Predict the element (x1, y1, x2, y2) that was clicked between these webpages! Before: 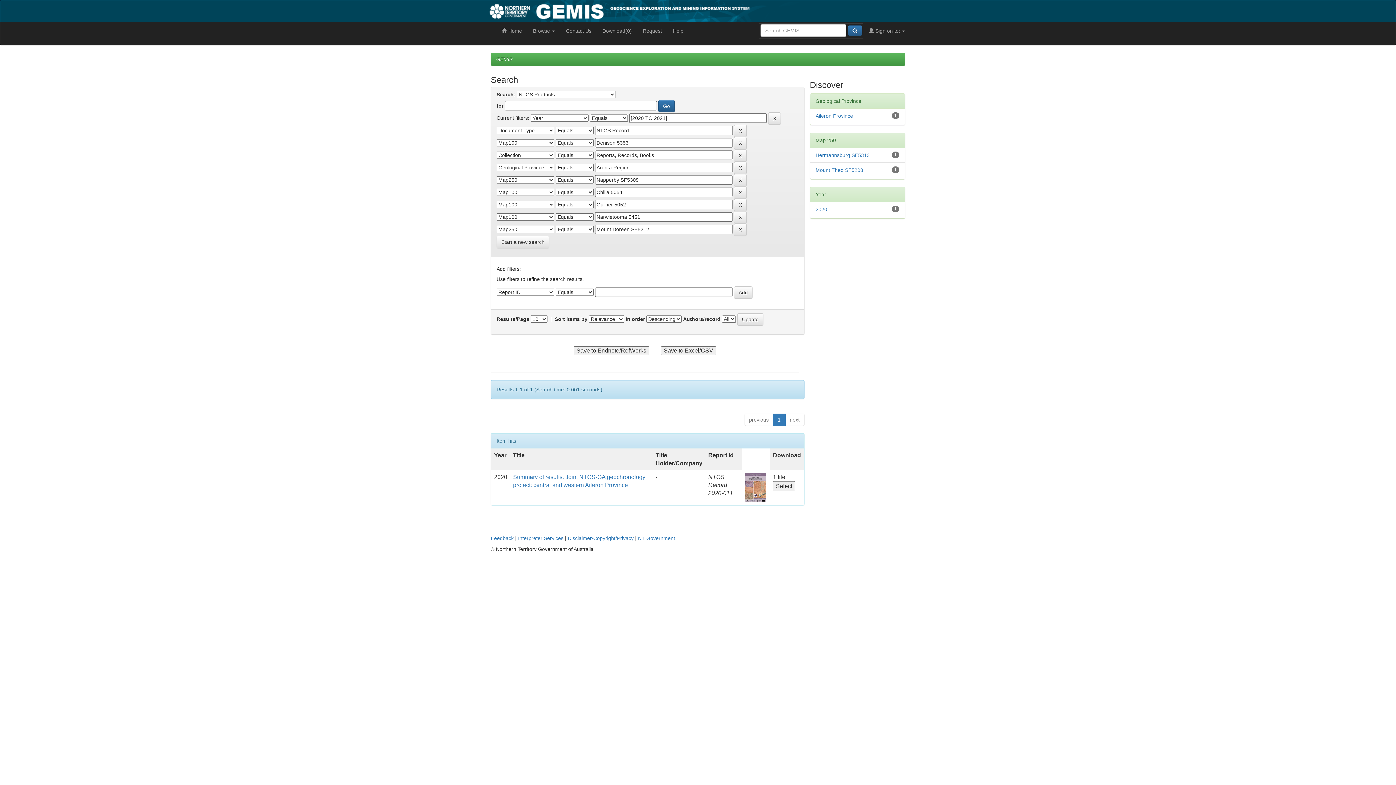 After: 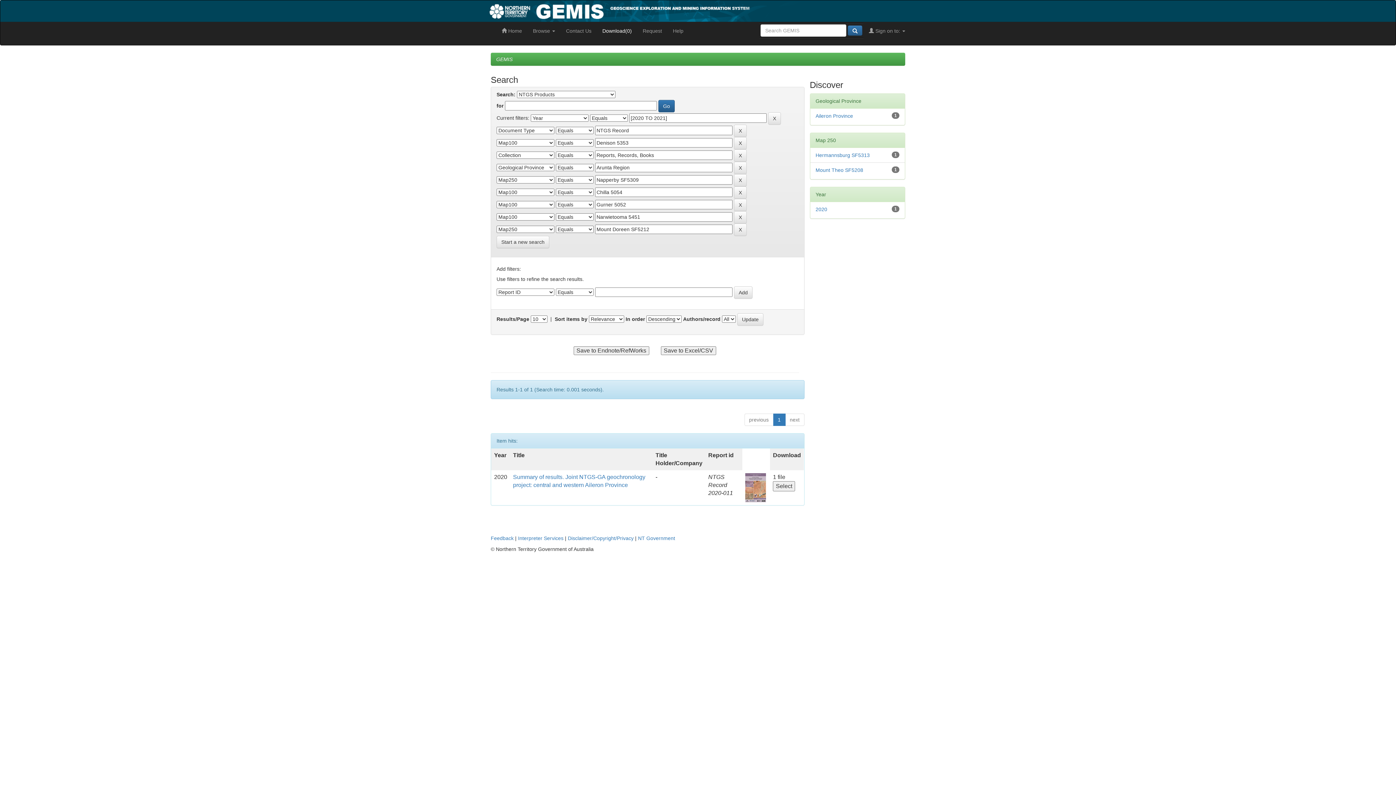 Action: label: Download(0) bbox: (597, 21, 637, 40)